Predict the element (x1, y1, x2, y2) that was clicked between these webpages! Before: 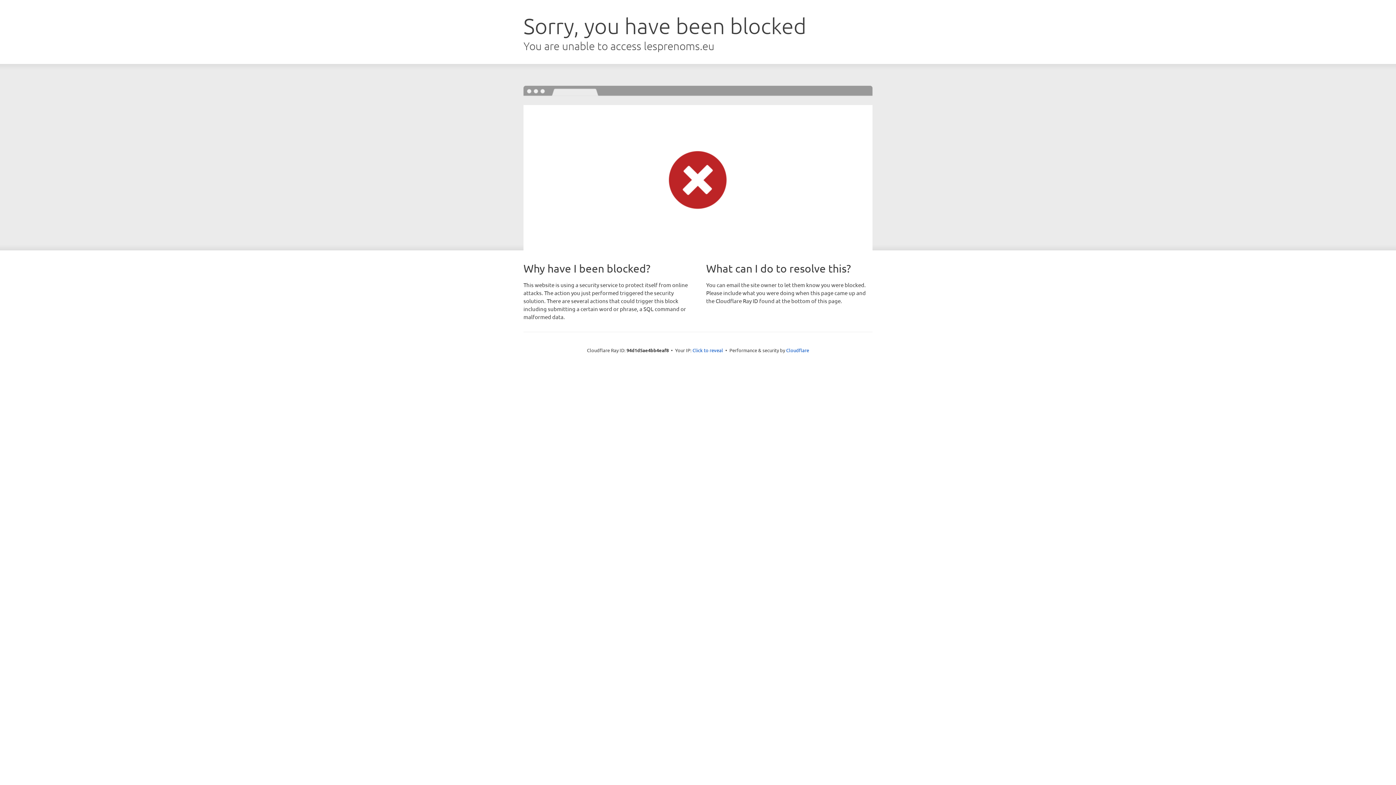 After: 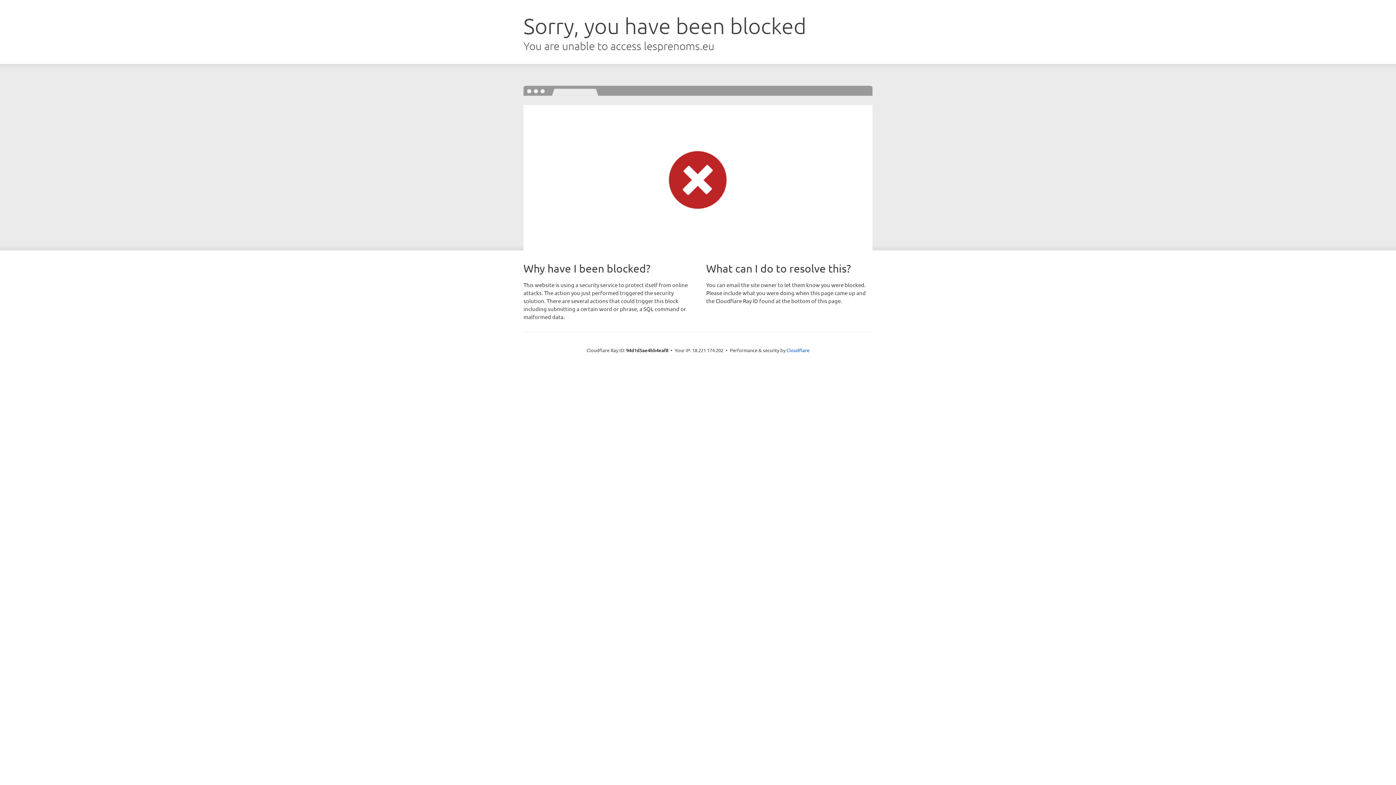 Action: bbox: (692, 346, 723, 353) label: Click to reveal